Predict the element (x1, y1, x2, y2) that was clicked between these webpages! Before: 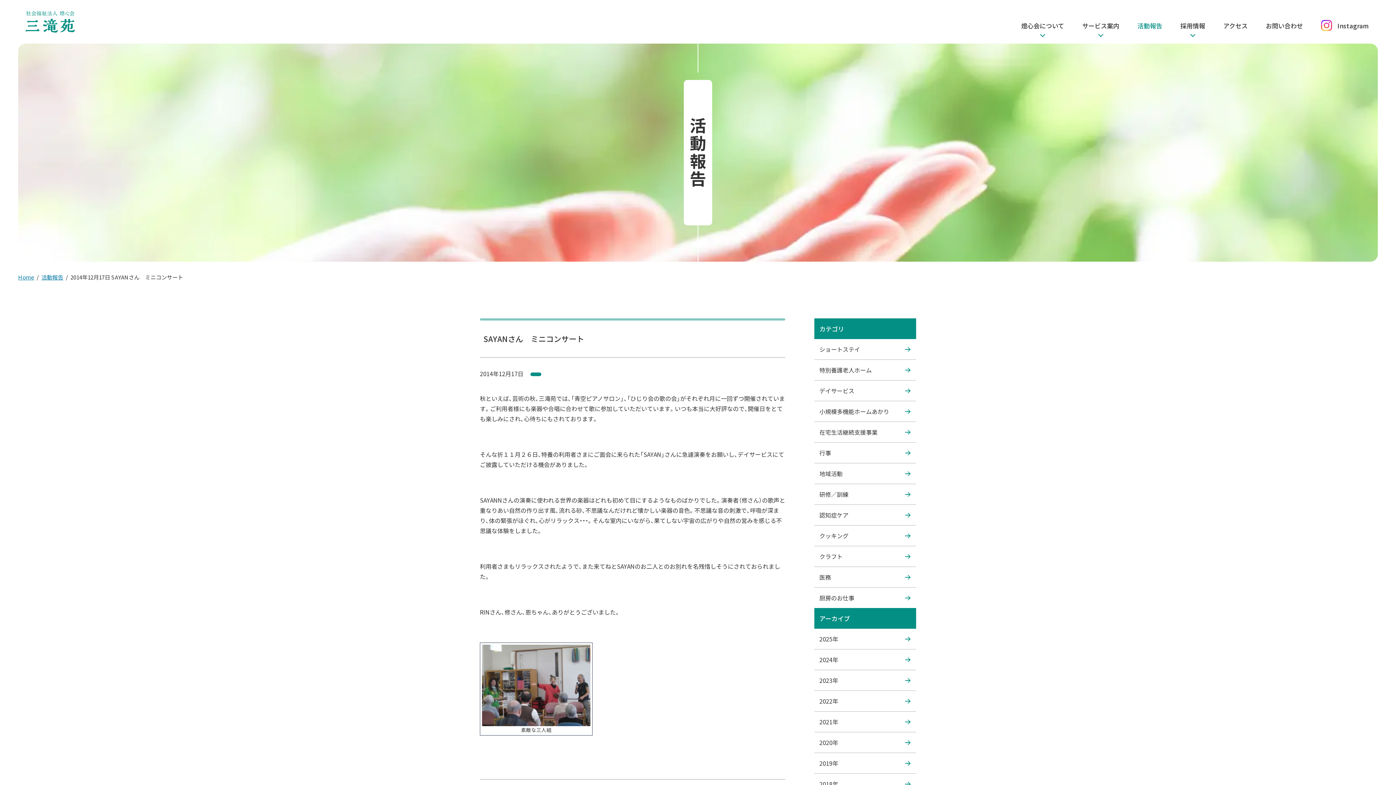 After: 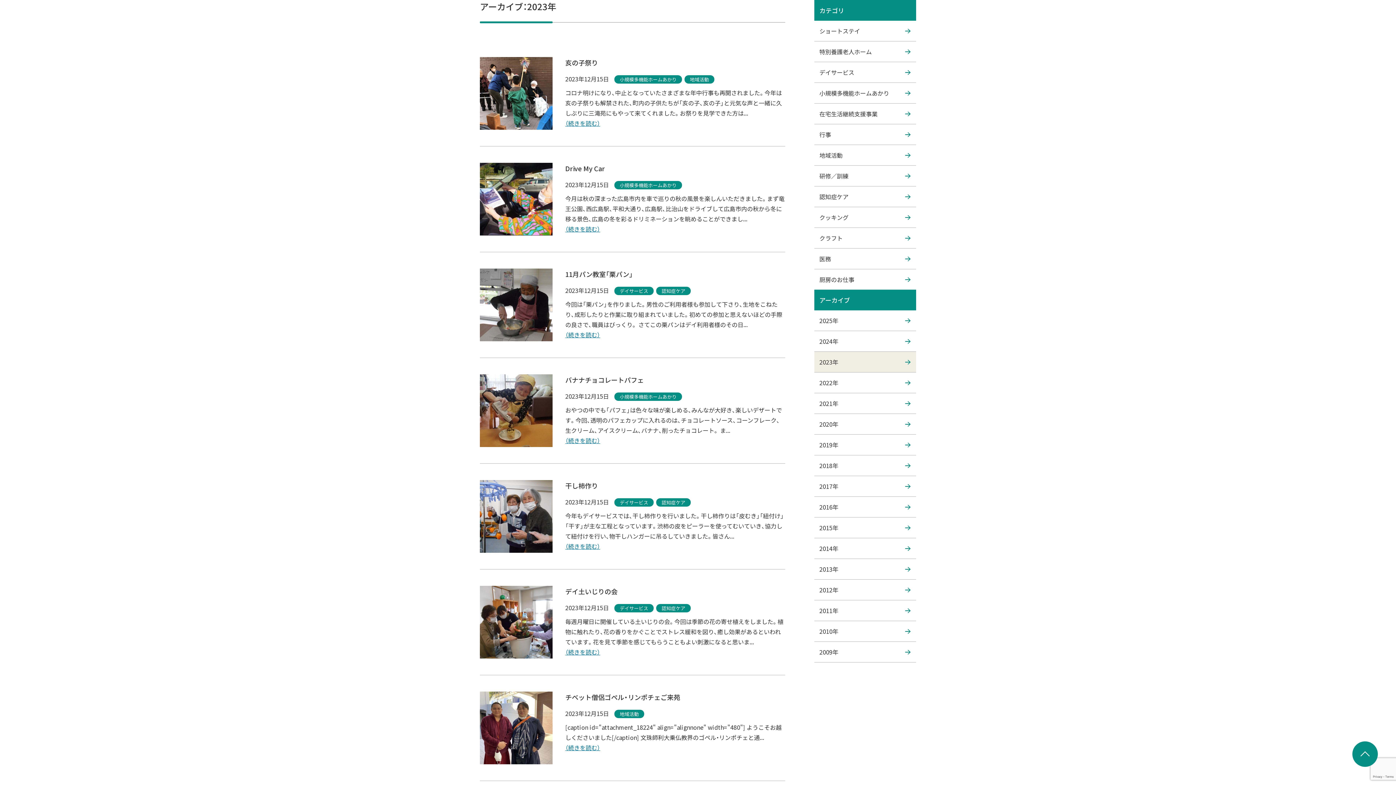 Action: bbox: (814, 670, 916, 690) label: 2023年